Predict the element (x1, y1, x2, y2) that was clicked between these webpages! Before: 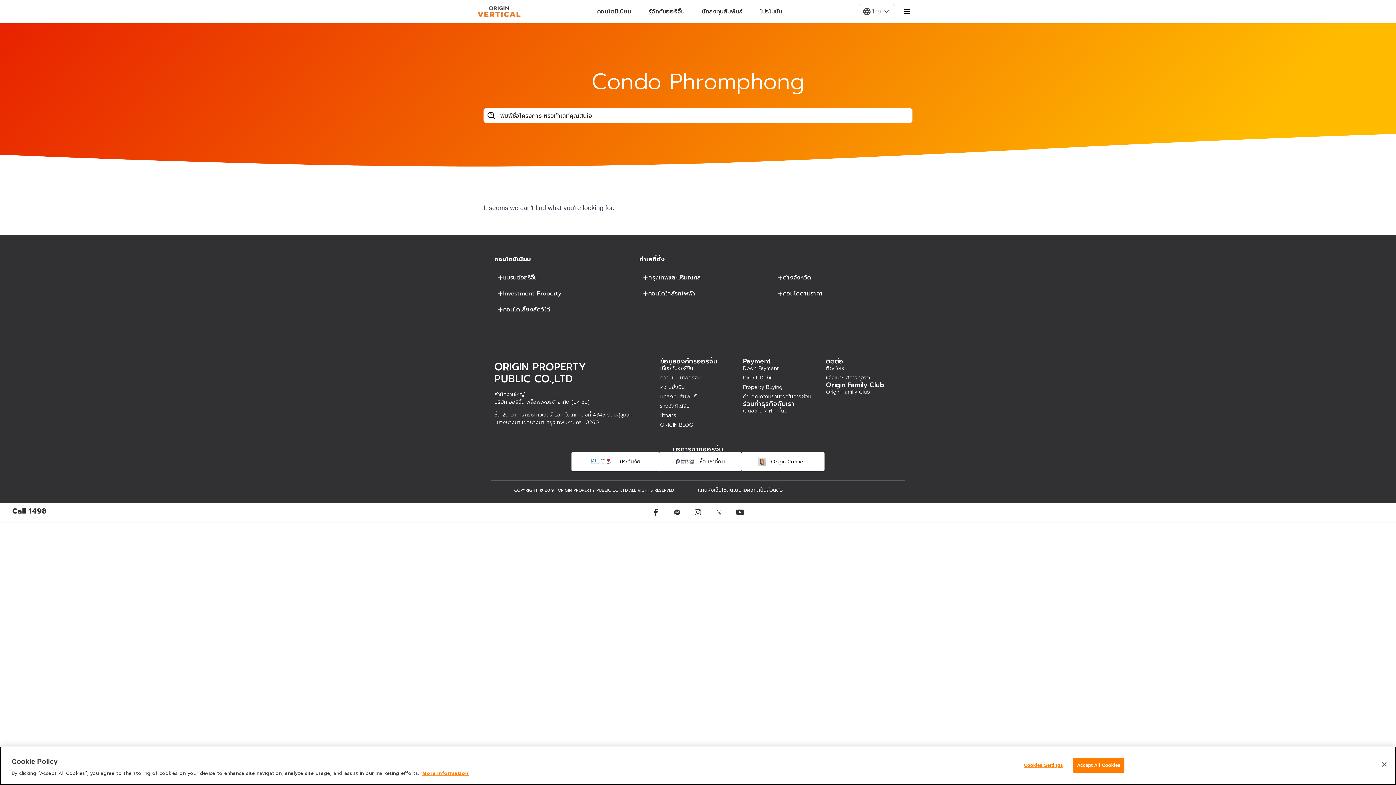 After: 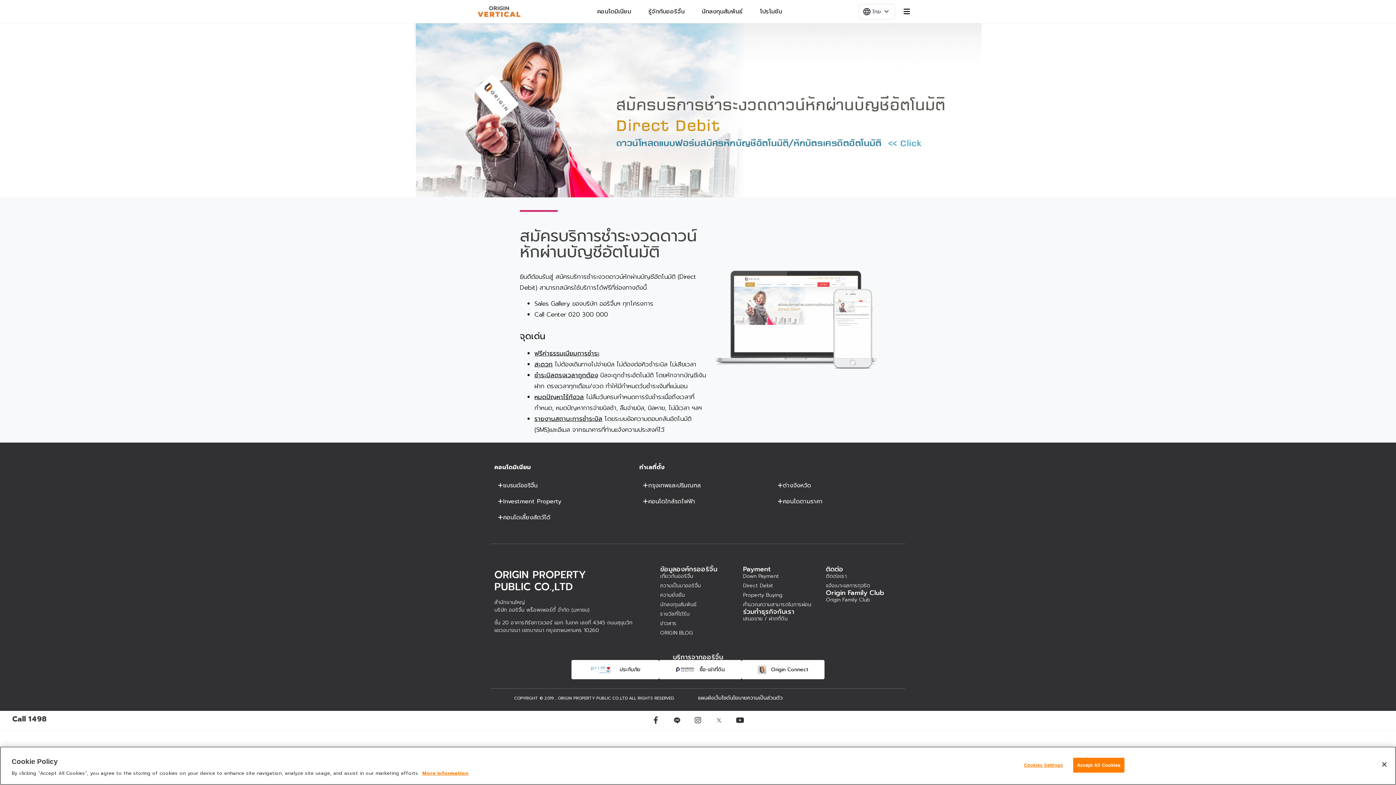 Action: label: Direct Debit bbox: (743, 374, 818, 381)